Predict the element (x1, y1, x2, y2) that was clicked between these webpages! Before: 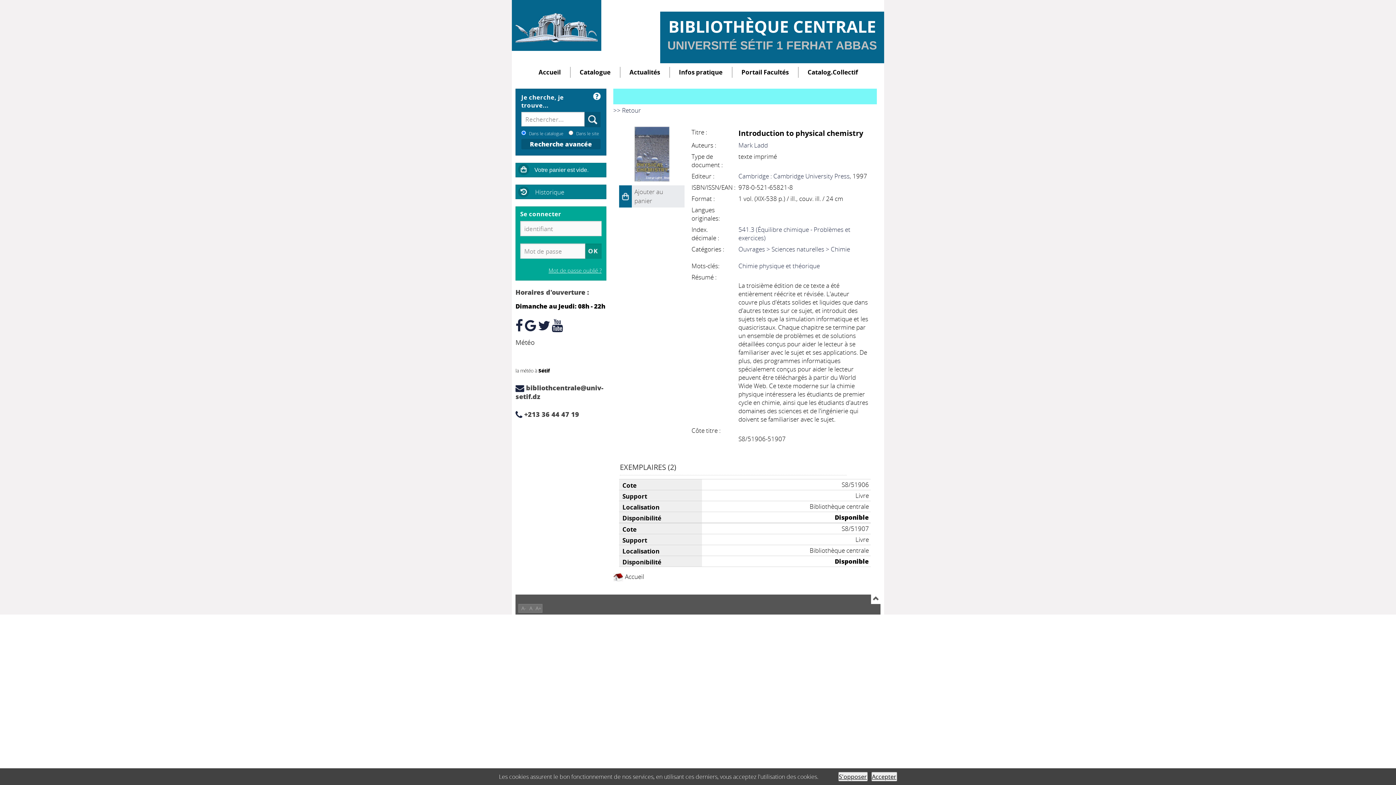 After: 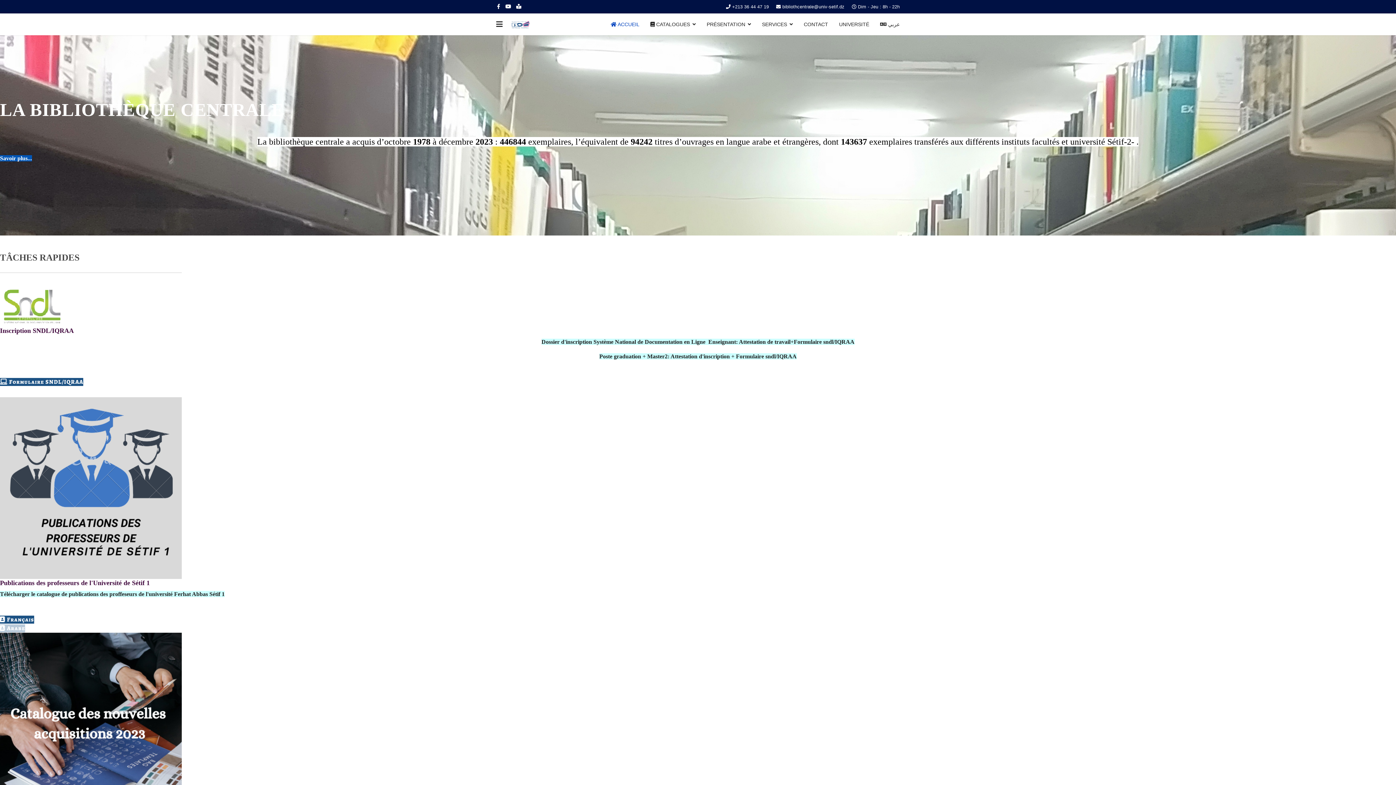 Action: bbox: (525, 319, 536, 332)